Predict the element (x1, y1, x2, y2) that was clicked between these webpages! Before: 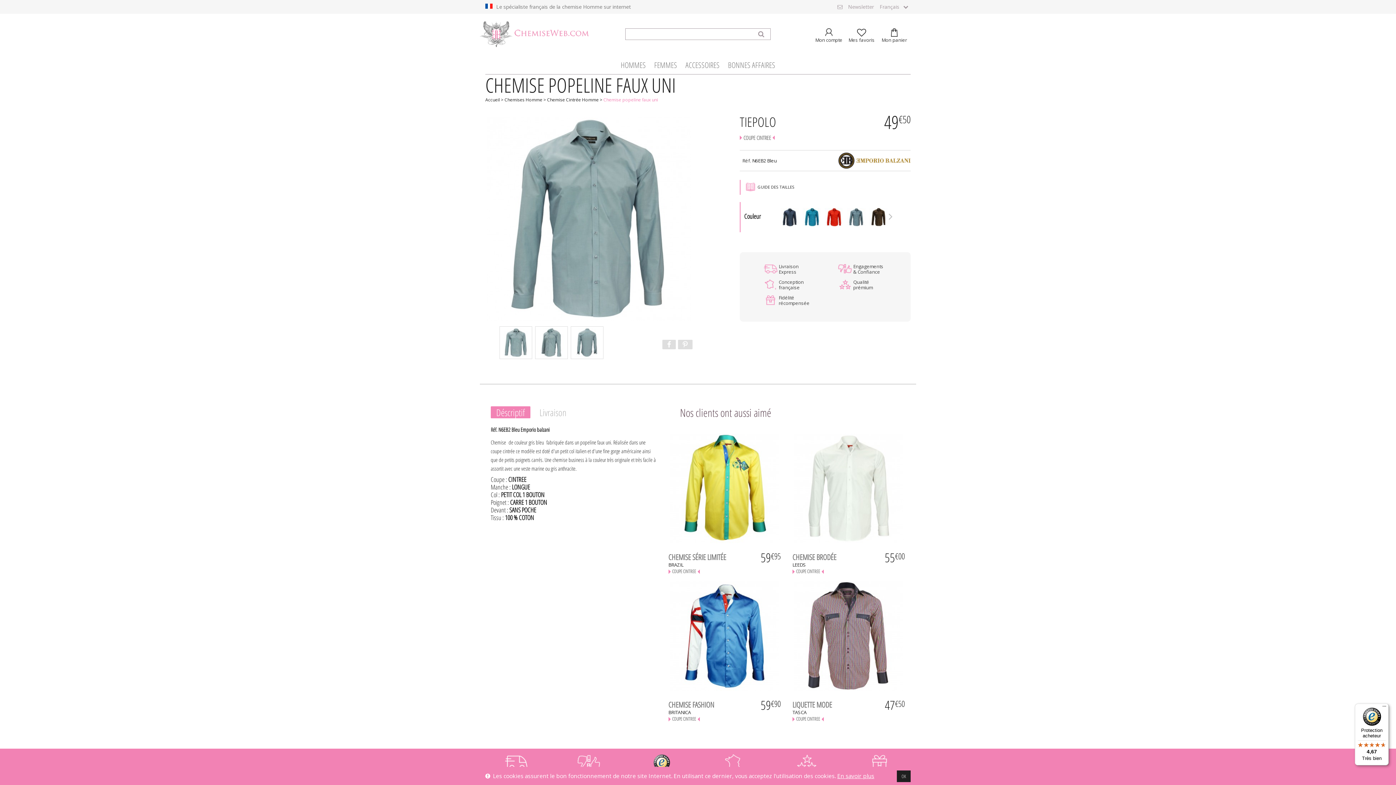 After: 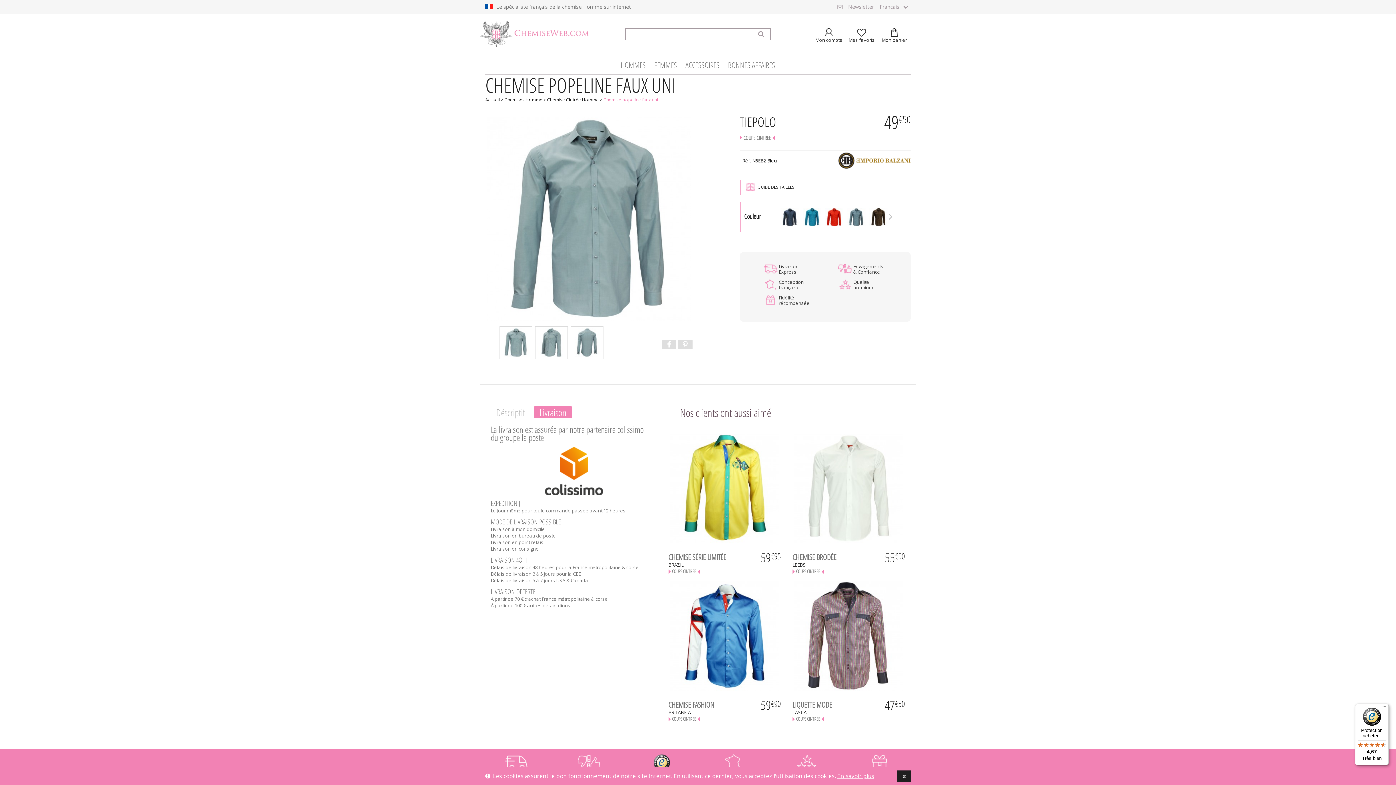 Action: bbox: (534, 406, 572, 418) label: Livraison